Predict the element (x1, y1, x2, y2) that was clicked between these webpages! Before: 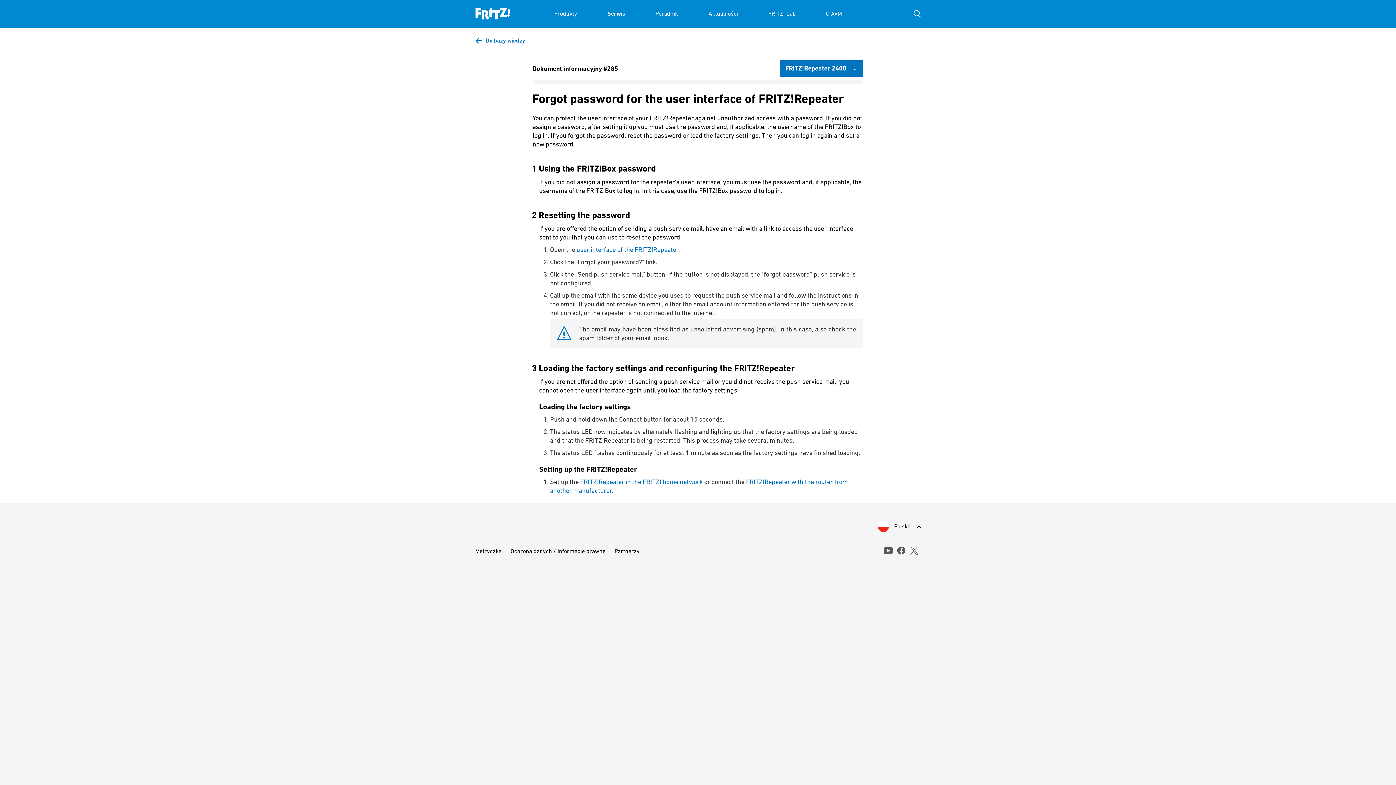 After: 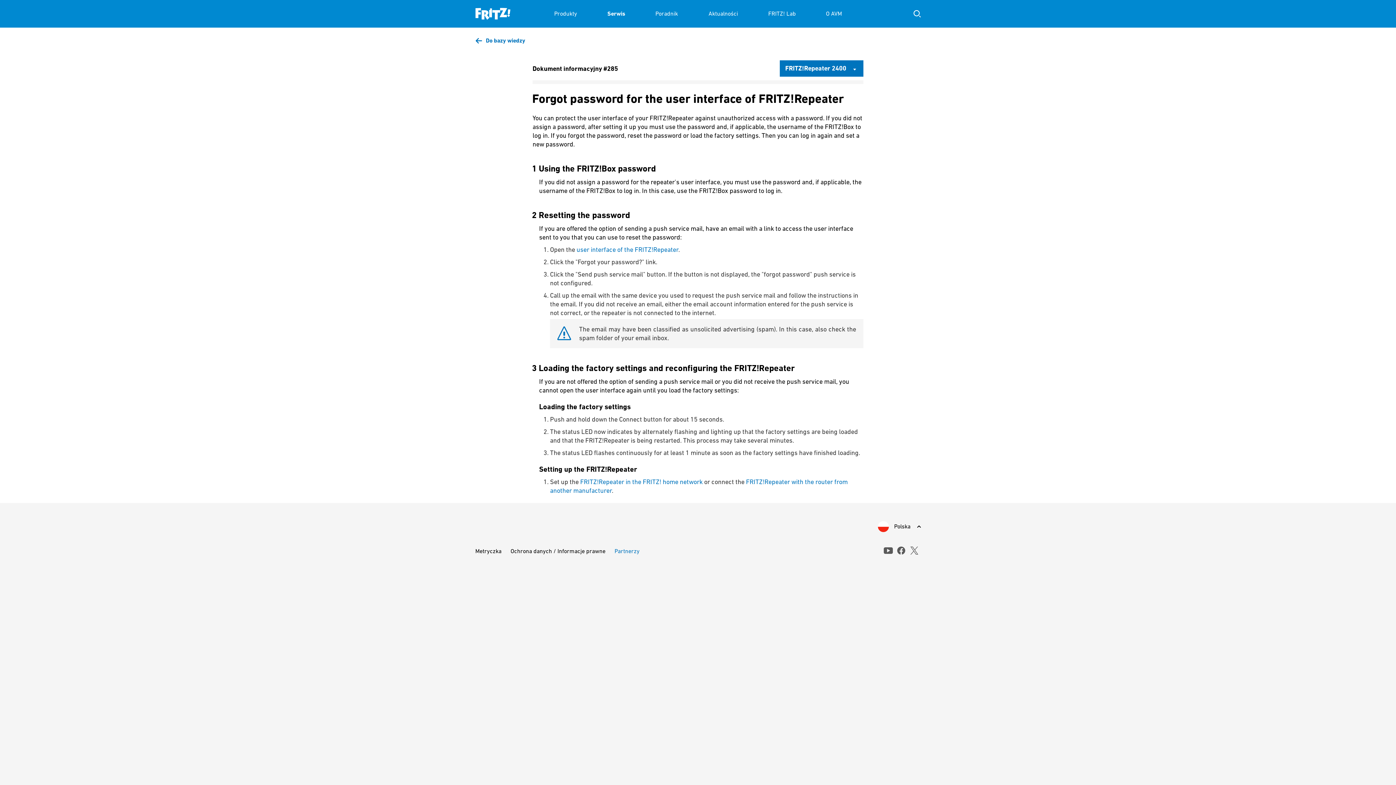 Action: label: Partnerzy bbox: (614, 548, 639, 554)